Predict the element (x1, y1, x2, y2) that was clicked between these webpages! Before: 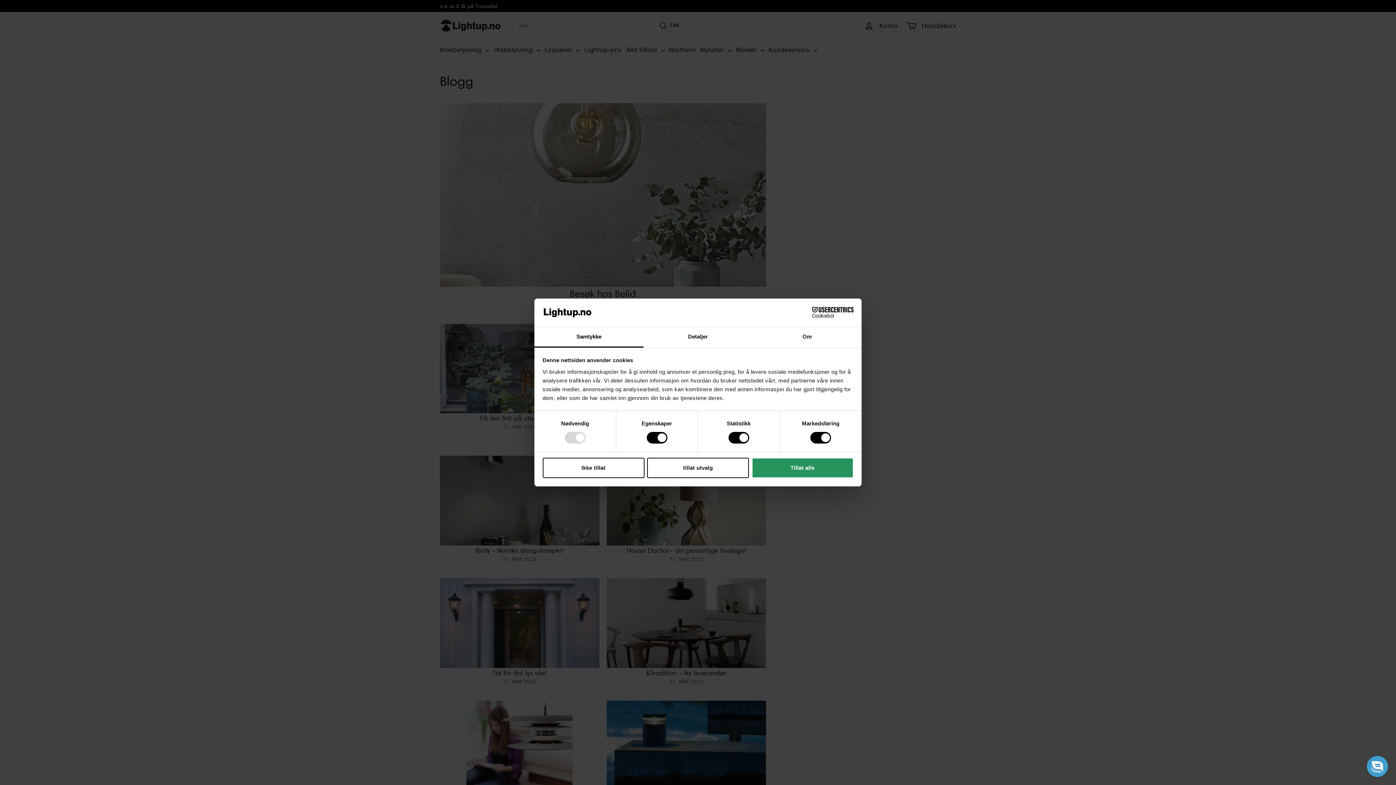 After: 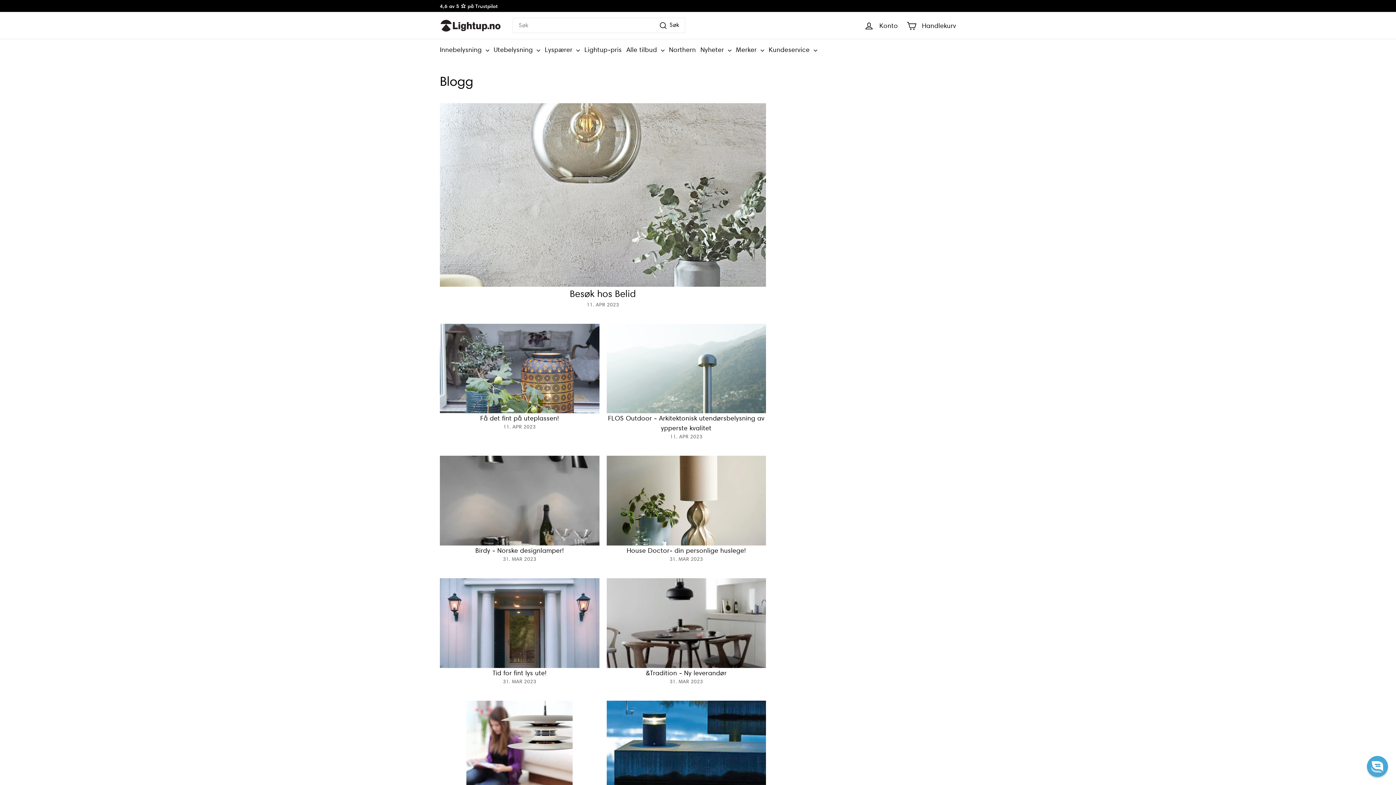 Action: bbox: (751, 457, 853, 478) label: Tillat alle